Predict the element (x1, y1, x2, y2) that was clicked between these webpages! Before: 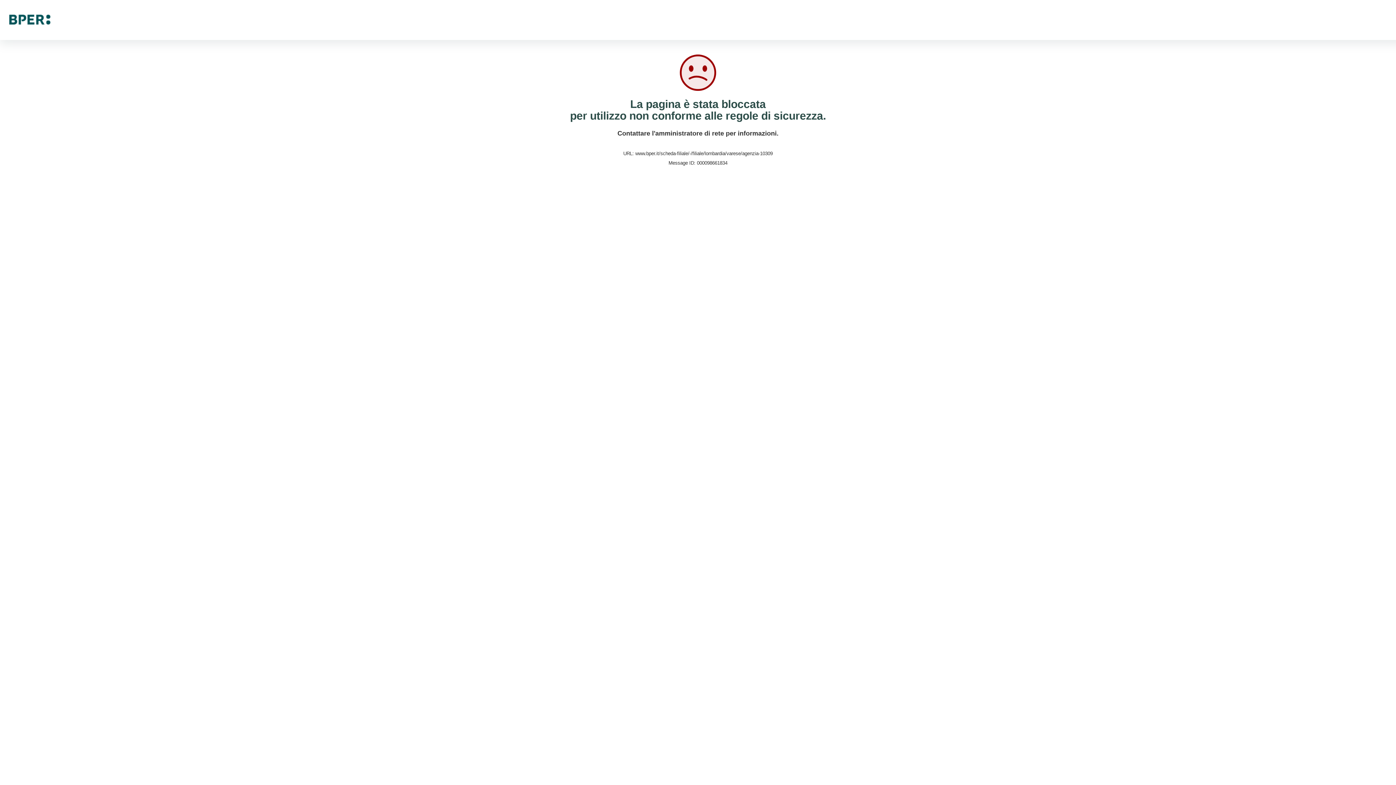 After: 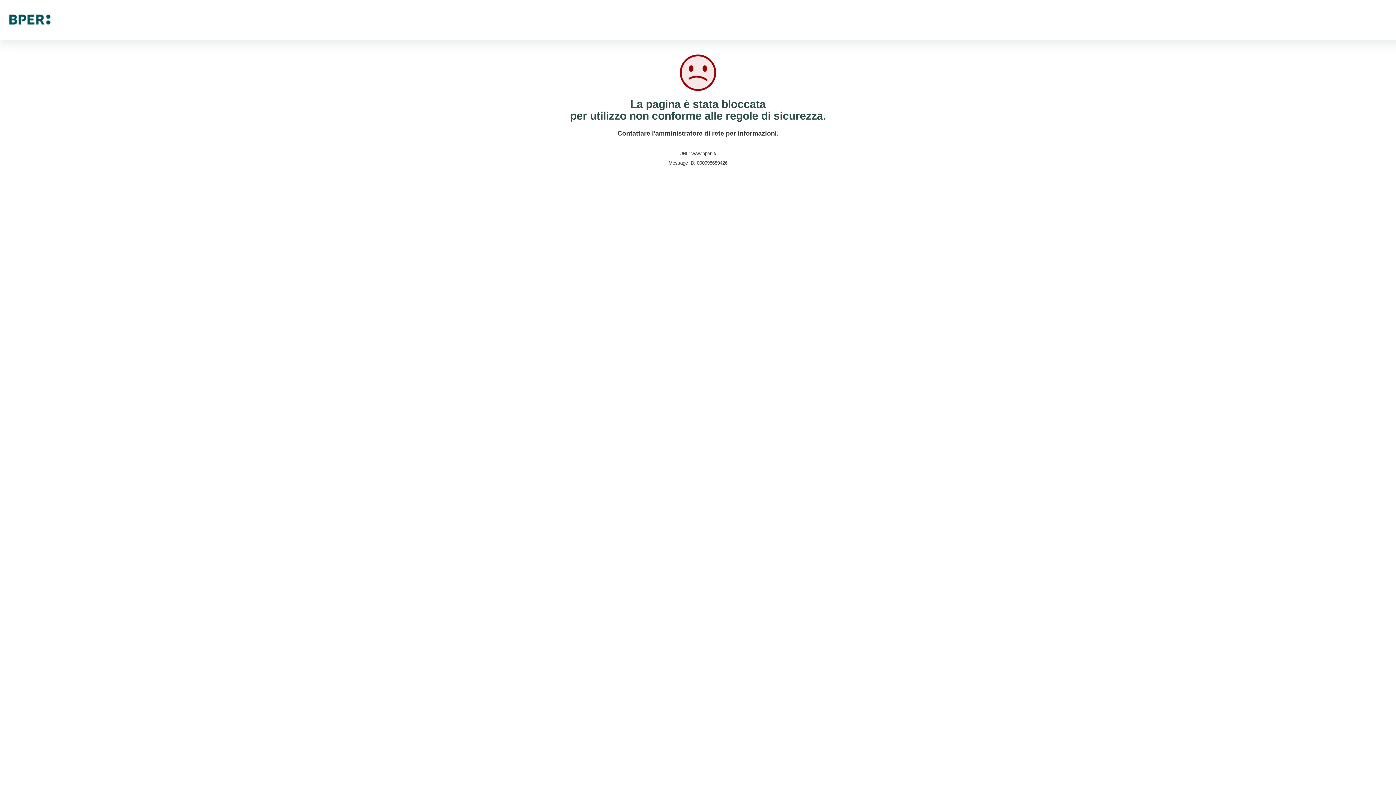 Action: bbox: (9, 16, 50, 22)